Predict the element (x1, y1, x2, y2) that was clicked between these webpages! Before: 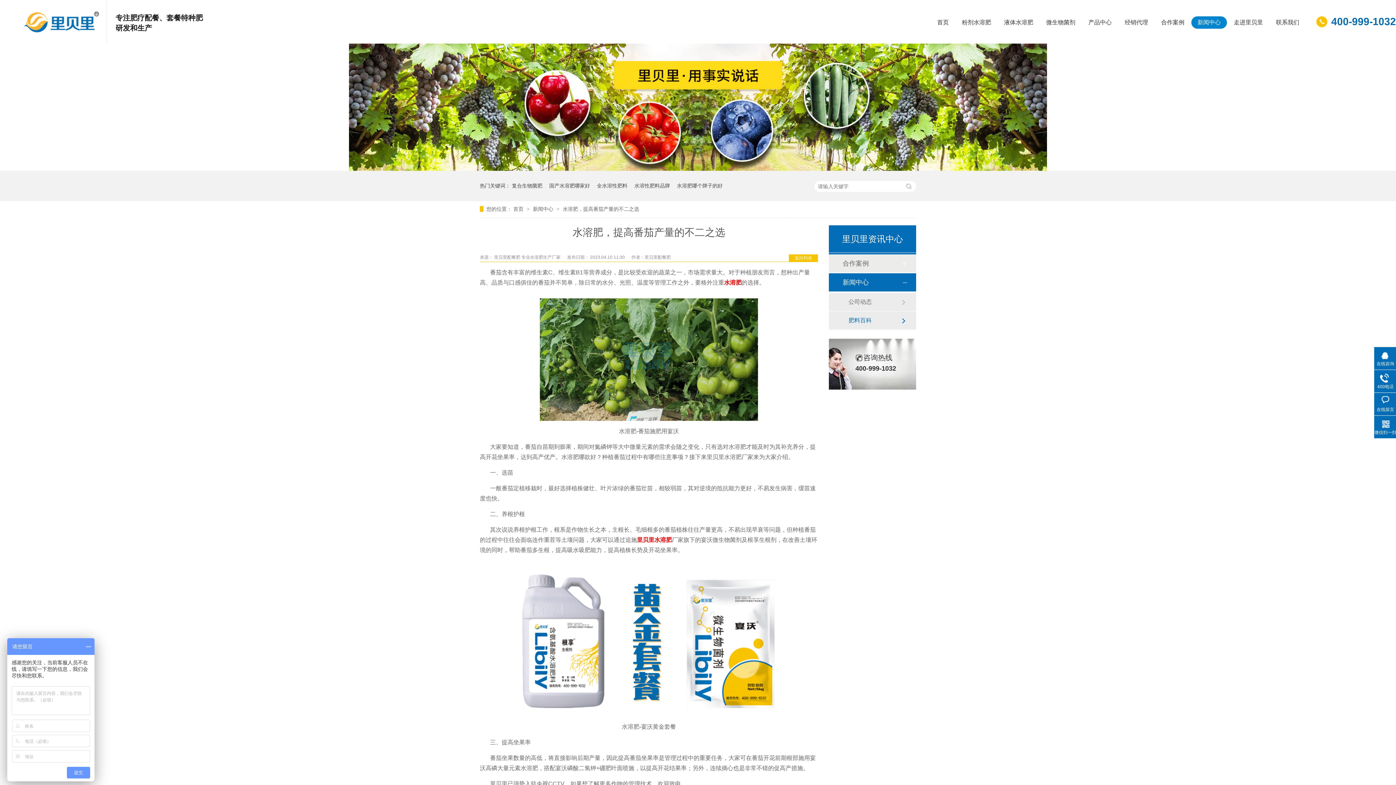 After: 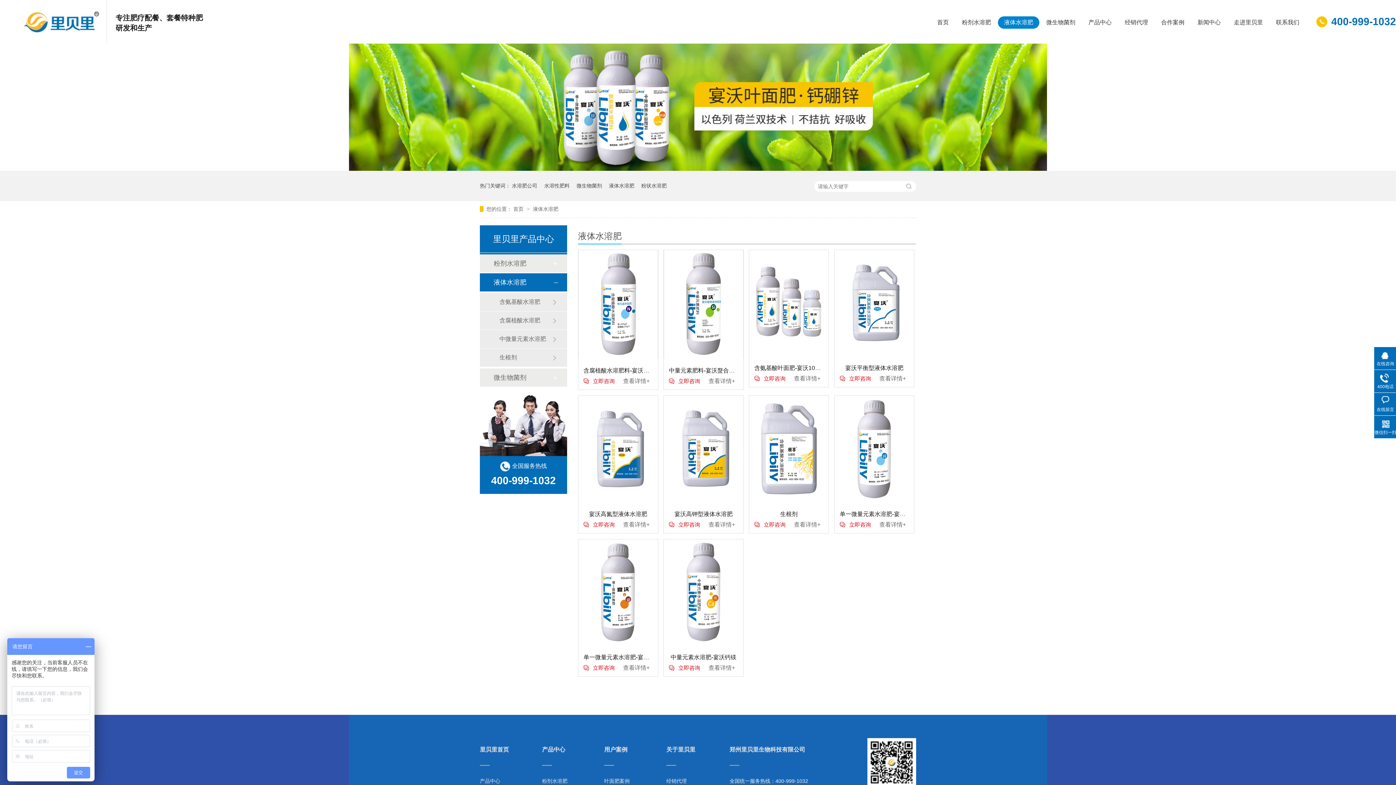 Action: label: 液体水溶肥 bbox: (998, 16, 1039, 28)